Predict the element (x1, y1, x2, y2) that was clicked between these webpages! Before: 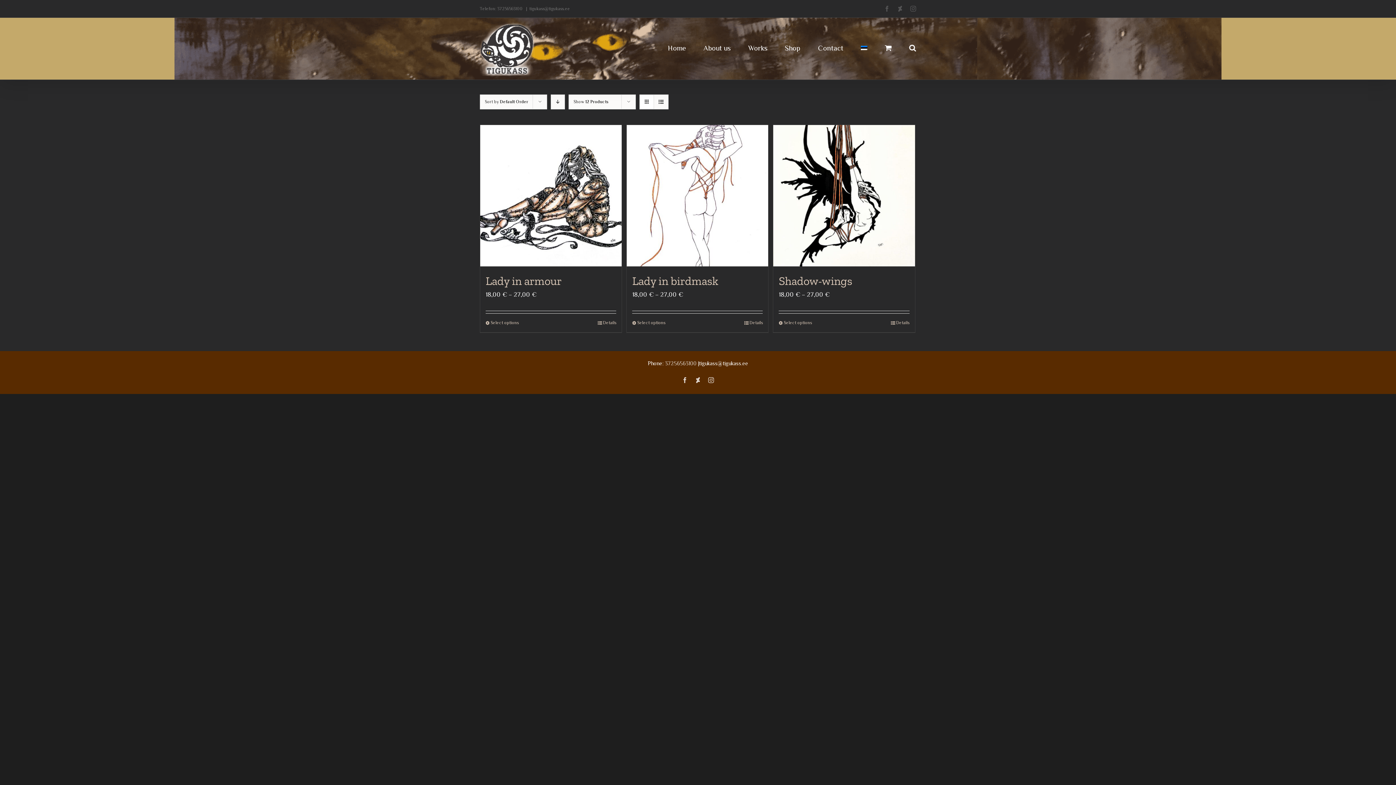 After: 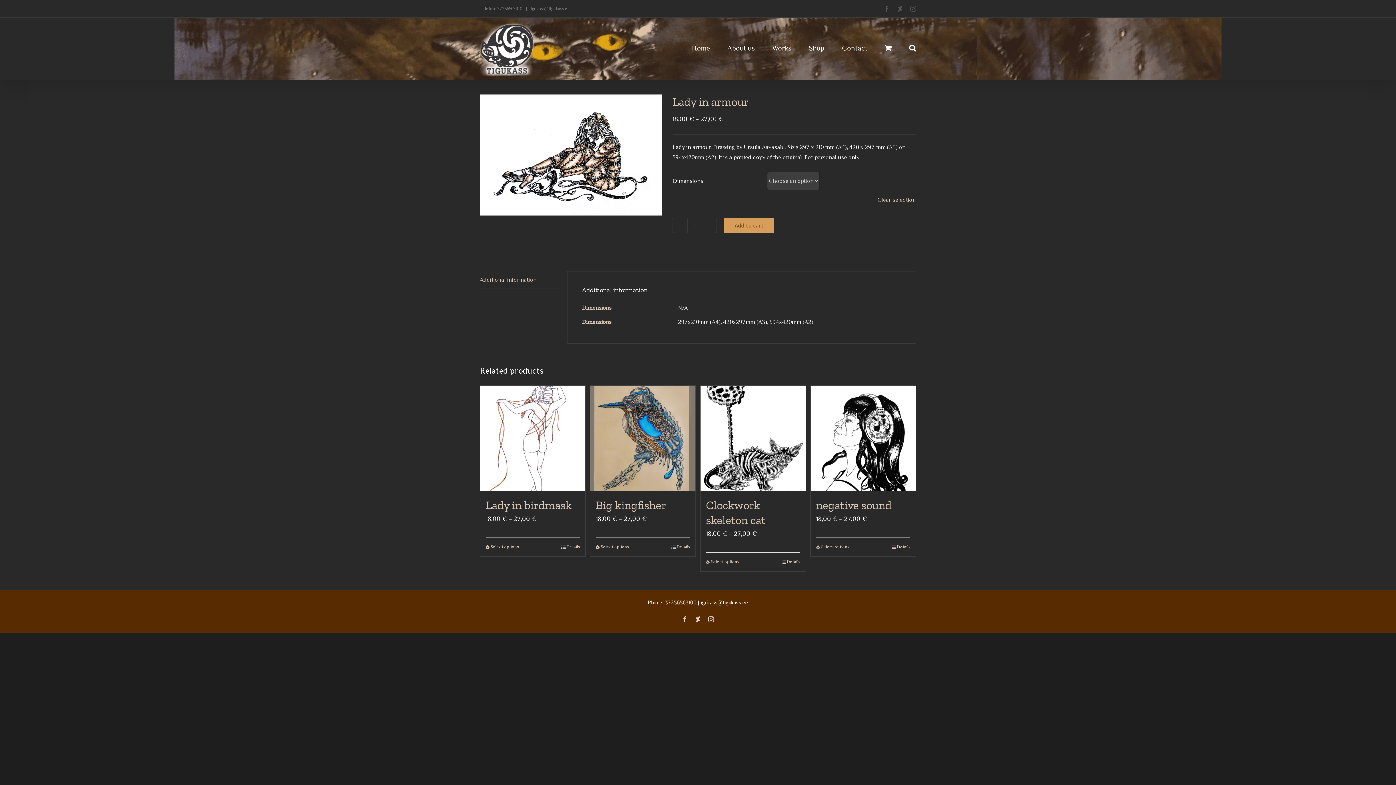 Action: bbox: (597, 319, 616, 326) label: Details